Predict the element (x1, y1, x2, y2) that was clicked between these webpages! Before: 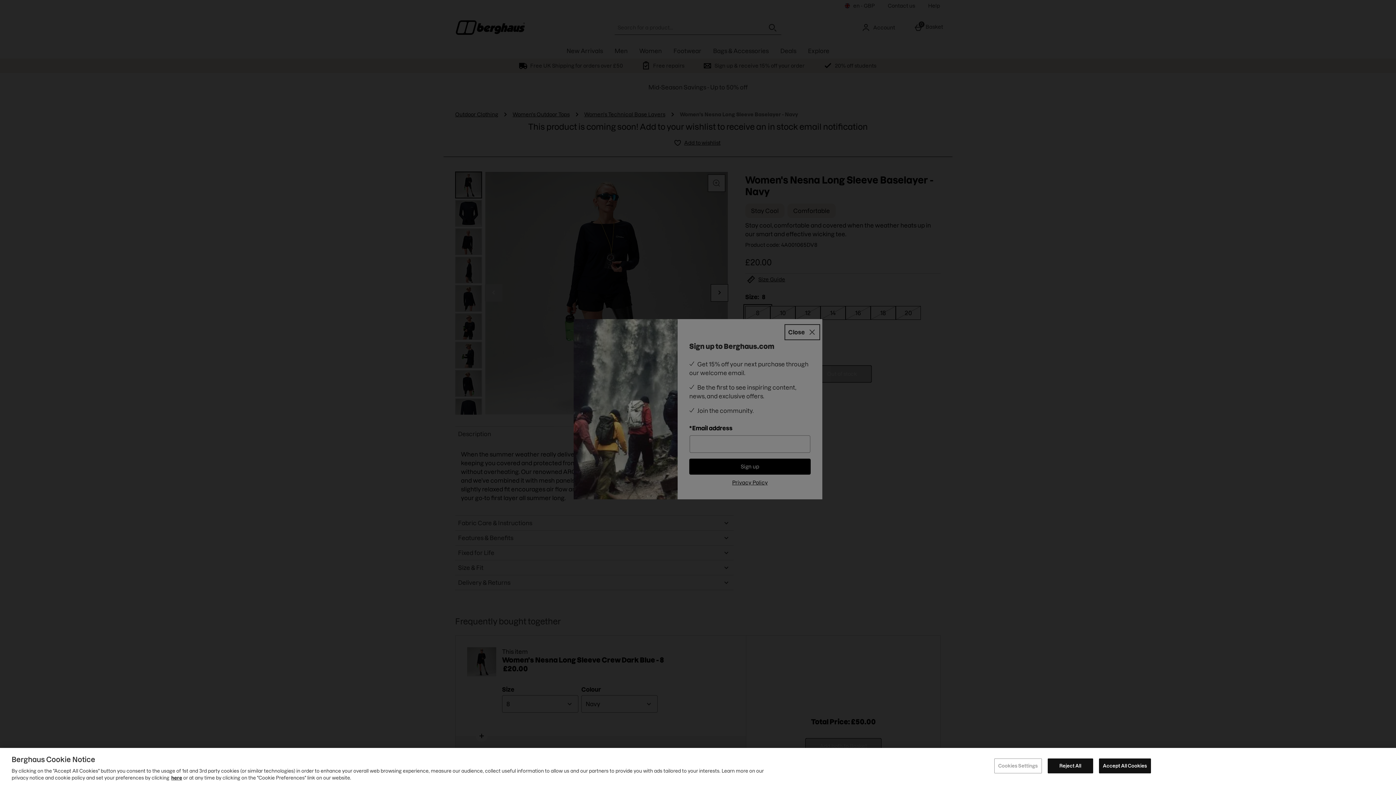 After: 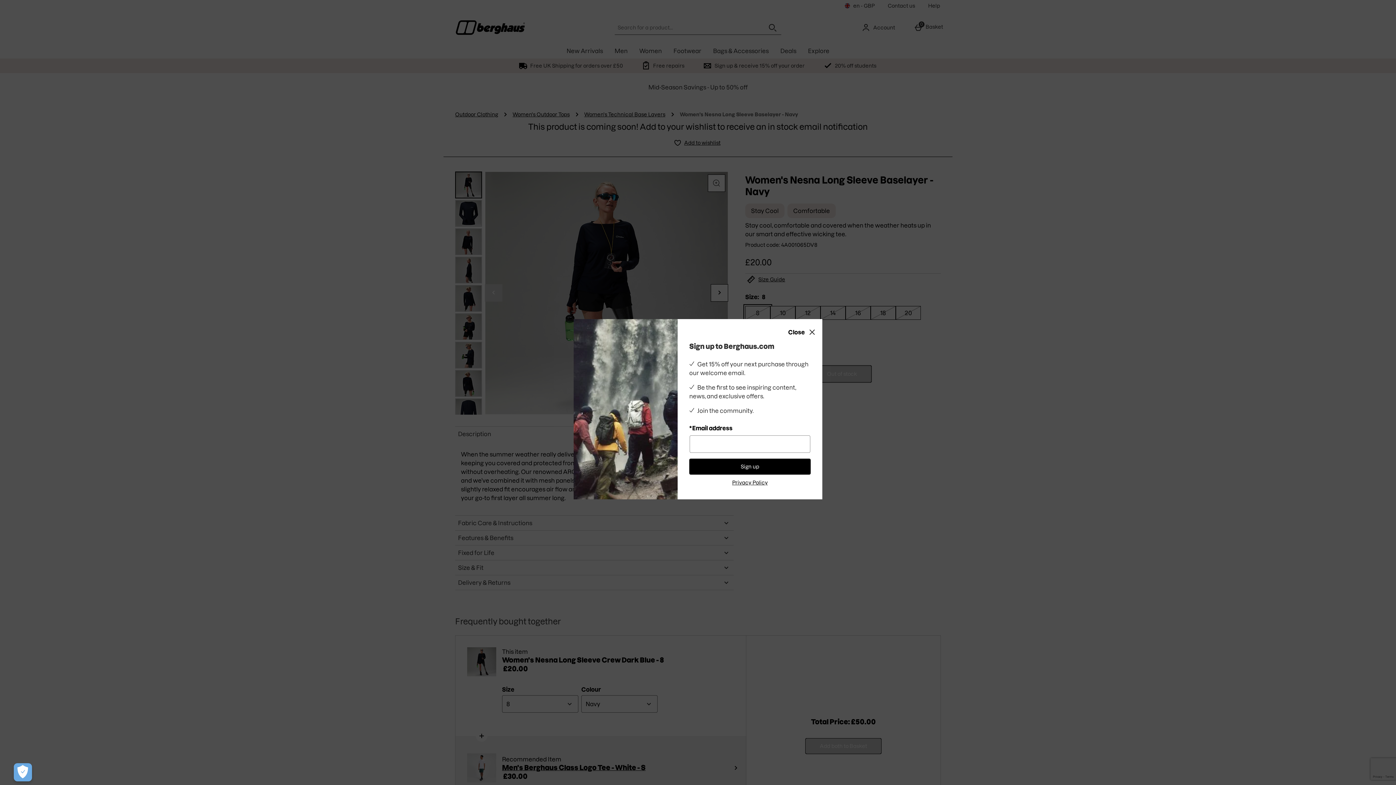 Action: bbox: (1099, 758, 1151, 773) label: Accept All Cookies